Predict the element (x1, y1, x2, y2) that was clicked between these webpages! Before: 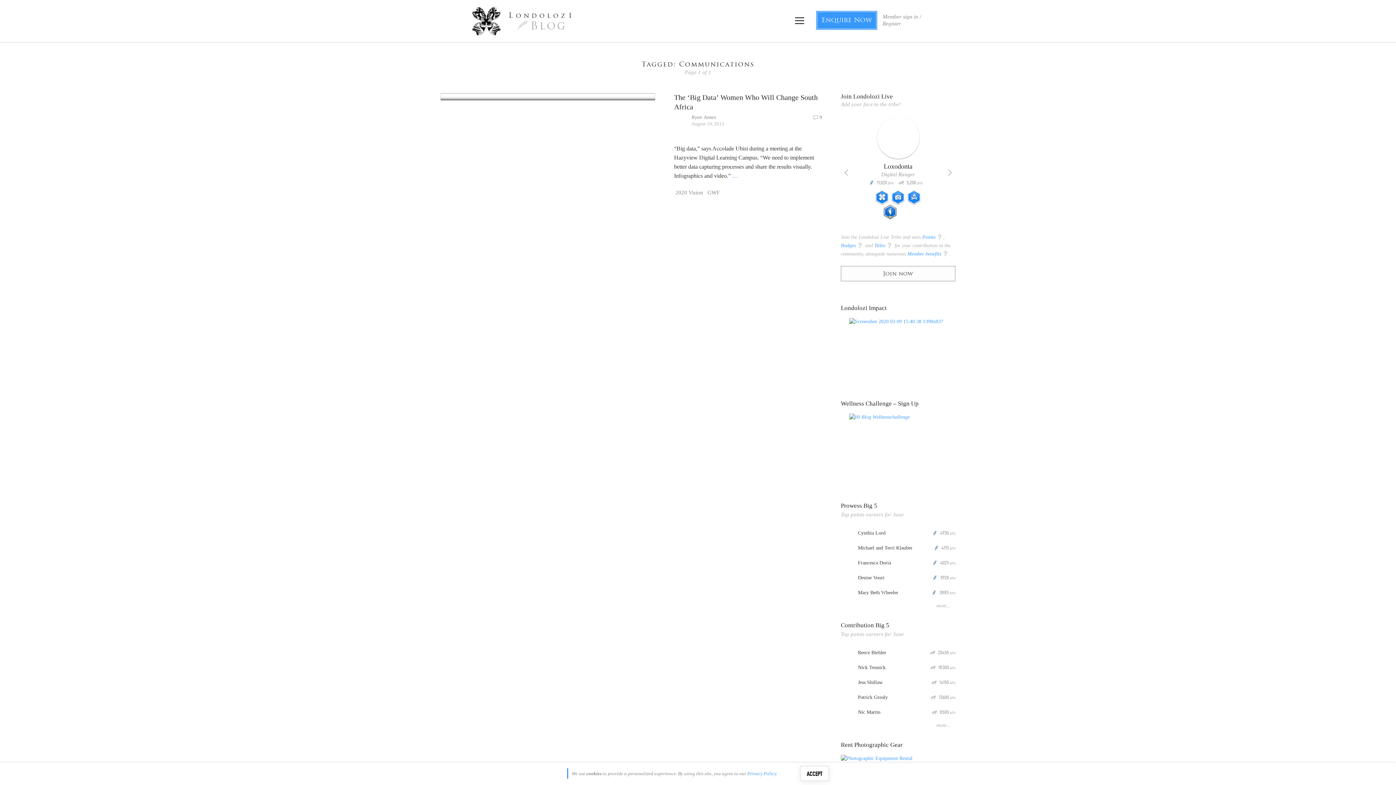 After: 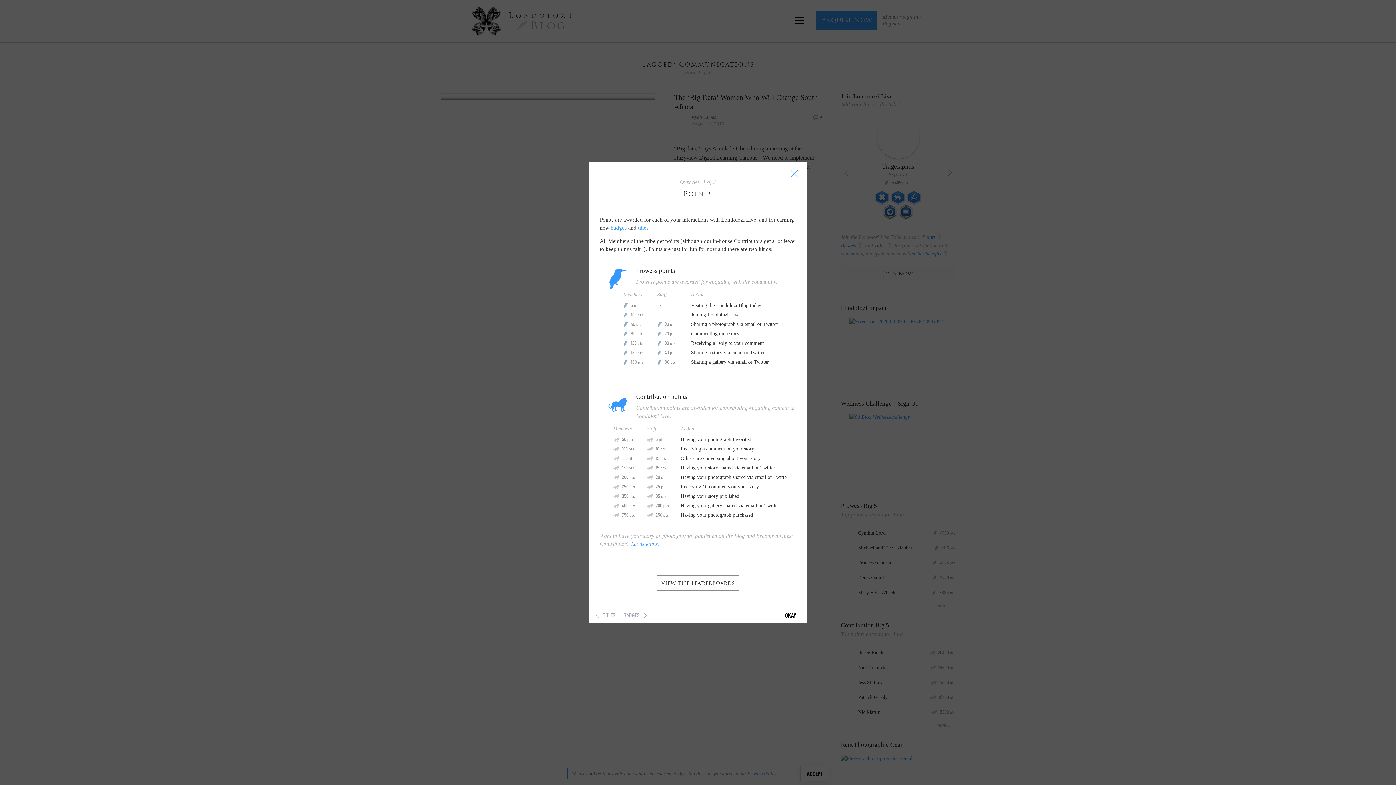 Action: bbox: (888, 179, 912, 185) label: Q
3,105 pts